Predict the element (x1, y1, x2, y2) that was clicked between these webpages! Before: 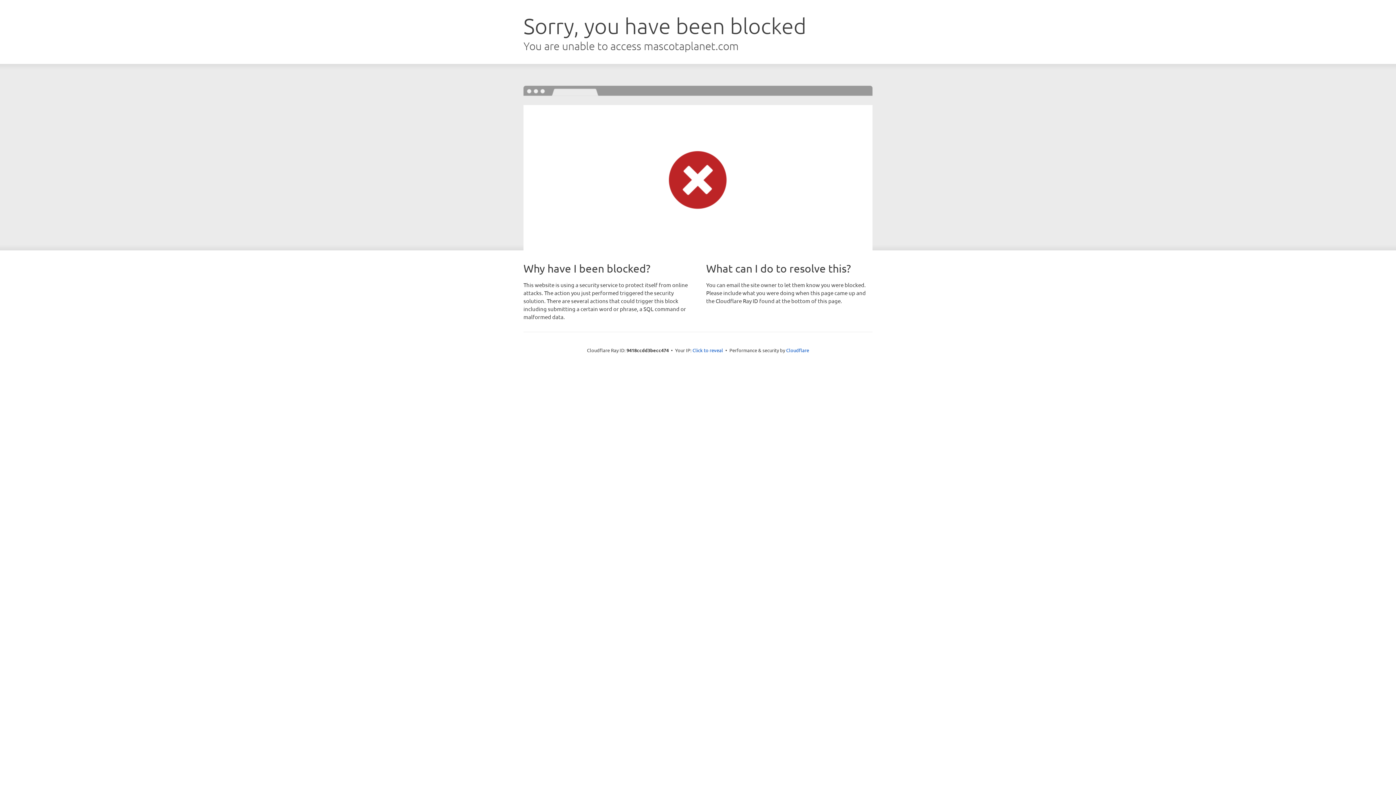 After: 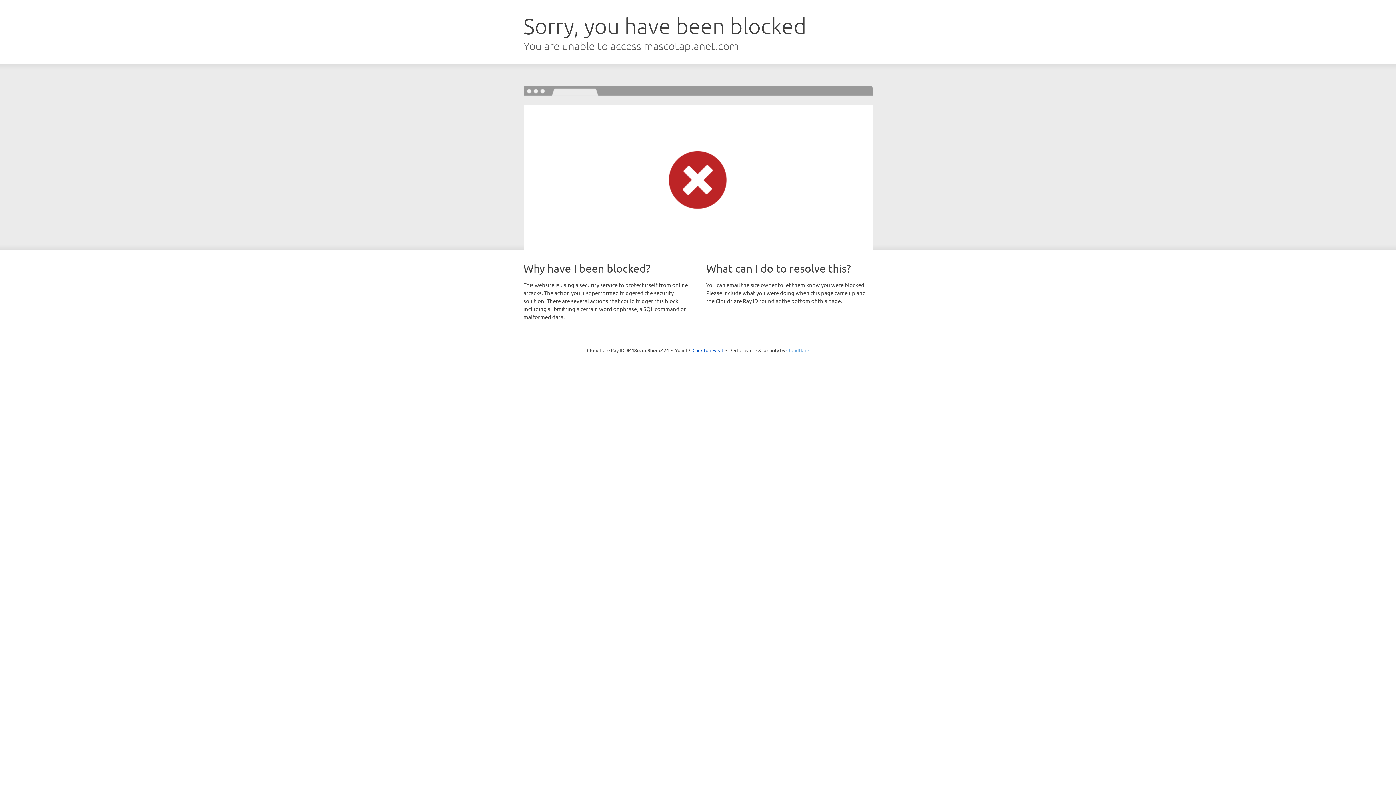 Action: bbox: (786, 347, 809, 353) label: Cloudflare